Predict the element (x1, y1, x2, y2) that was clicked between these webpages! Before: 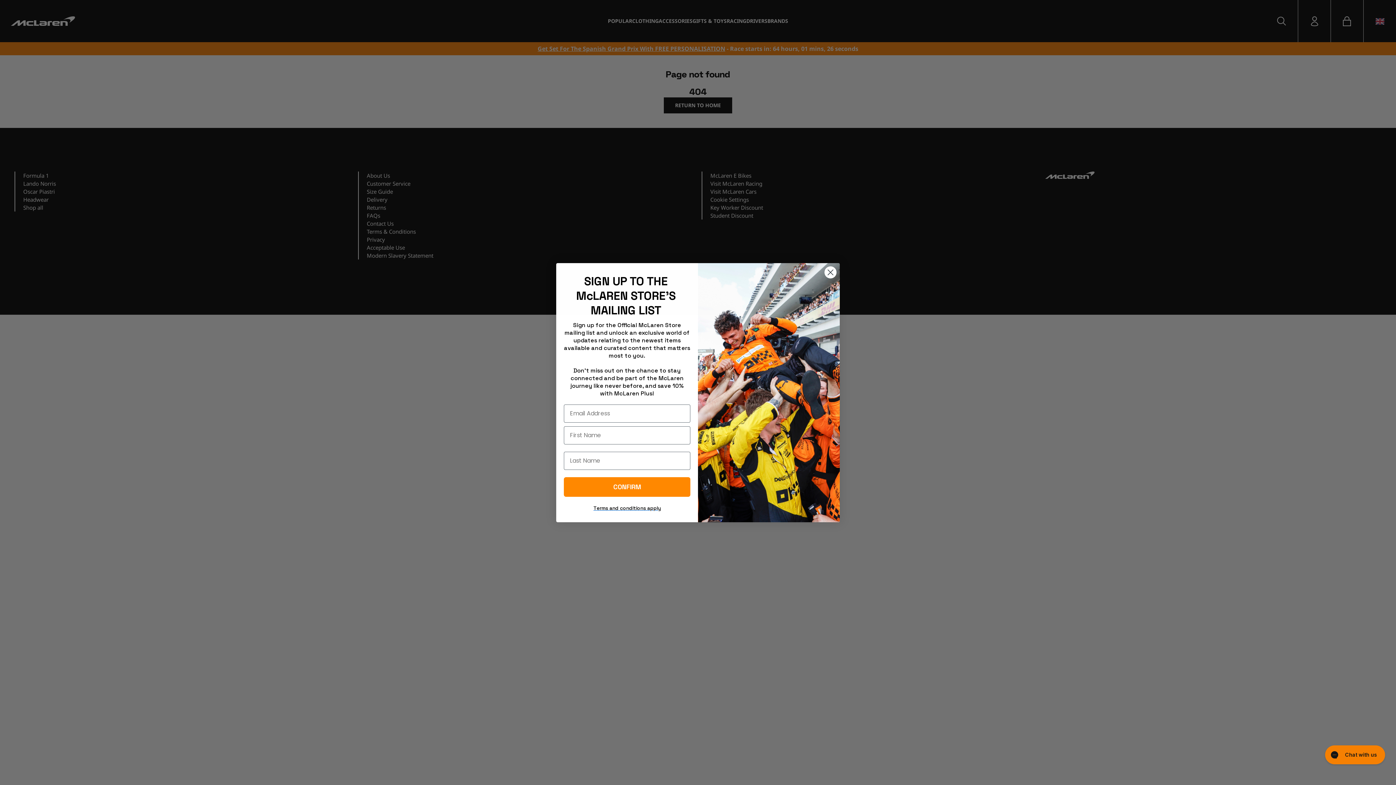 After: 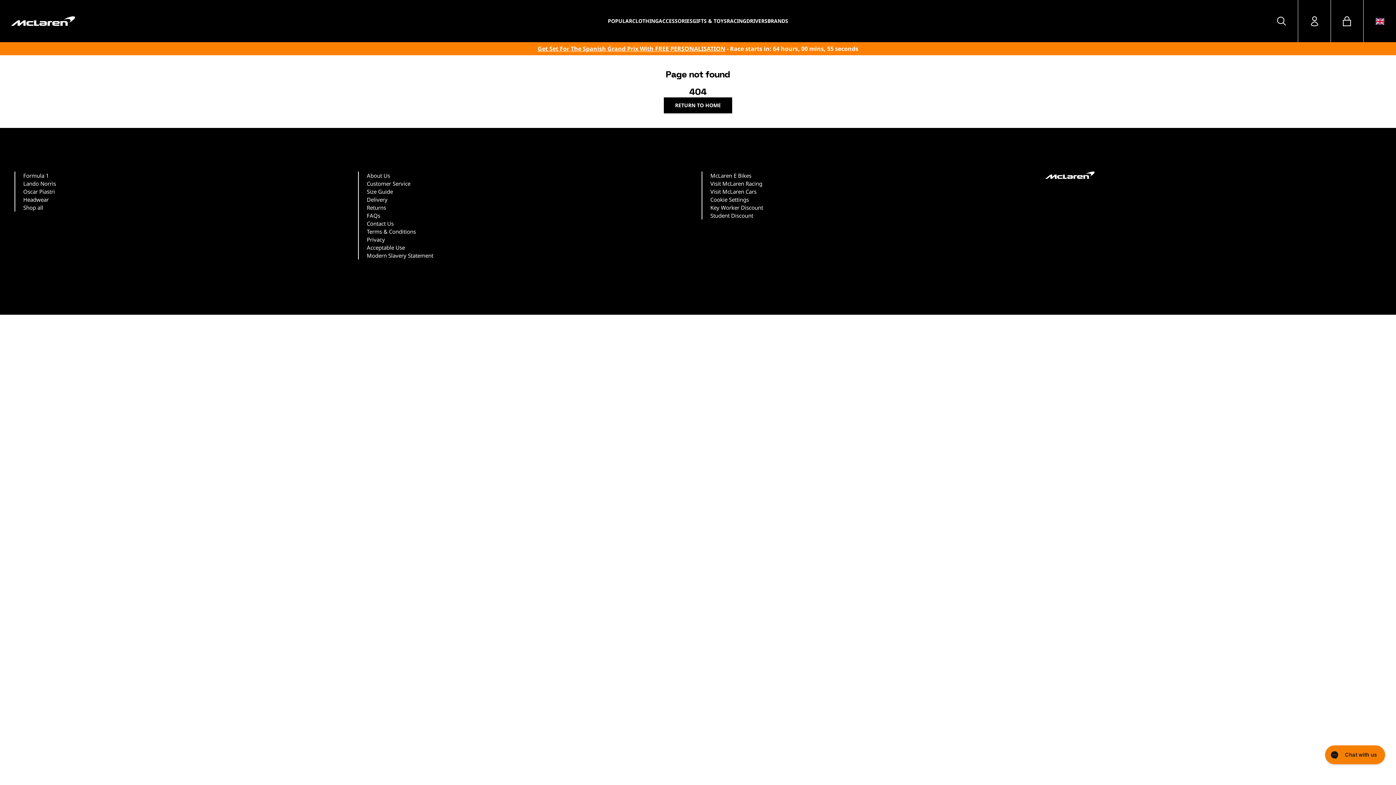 Action: label: Close dialog bbox: (824, 266, 837, 278)